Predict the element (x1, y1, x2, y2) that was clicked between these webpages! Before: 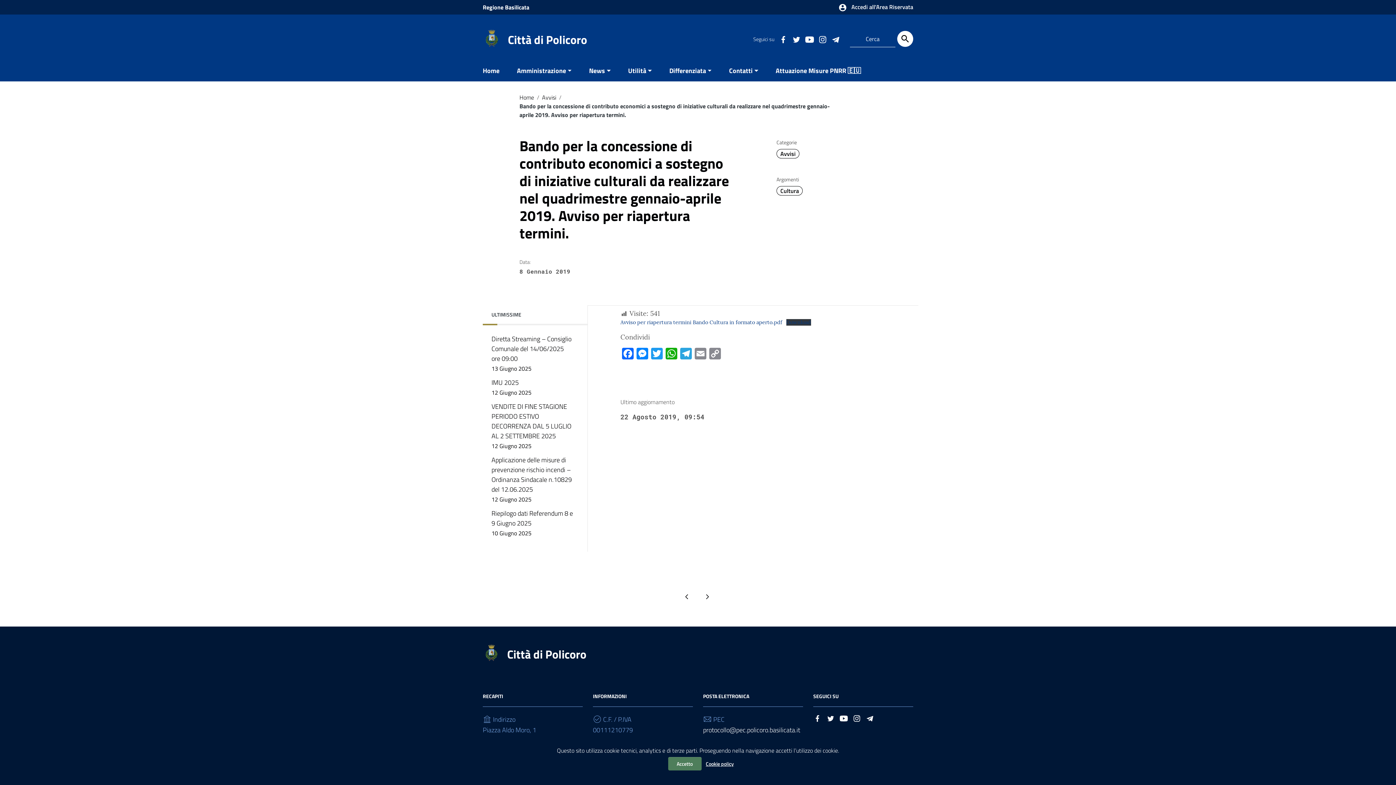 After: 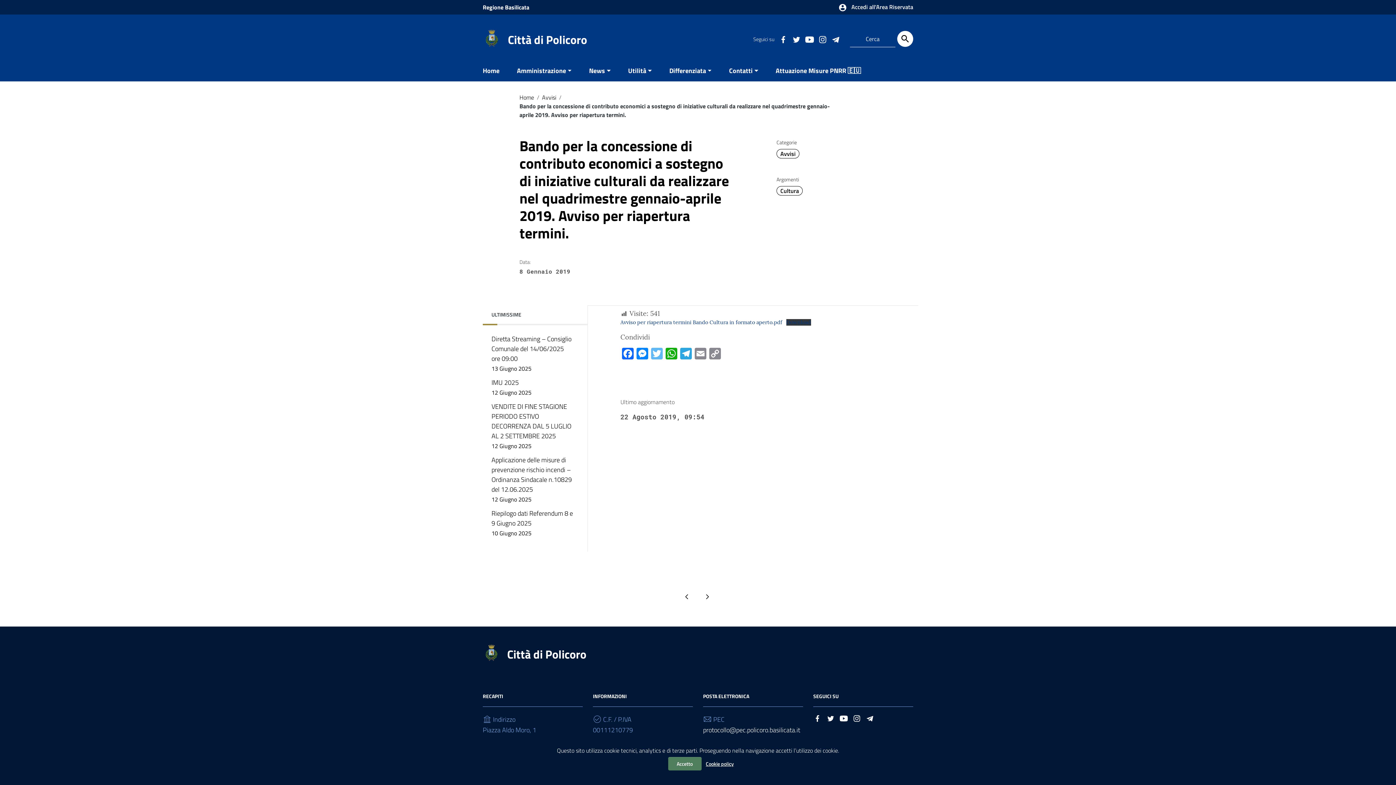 Action: bbox: (649, 348, 664, 361) label: Twitter